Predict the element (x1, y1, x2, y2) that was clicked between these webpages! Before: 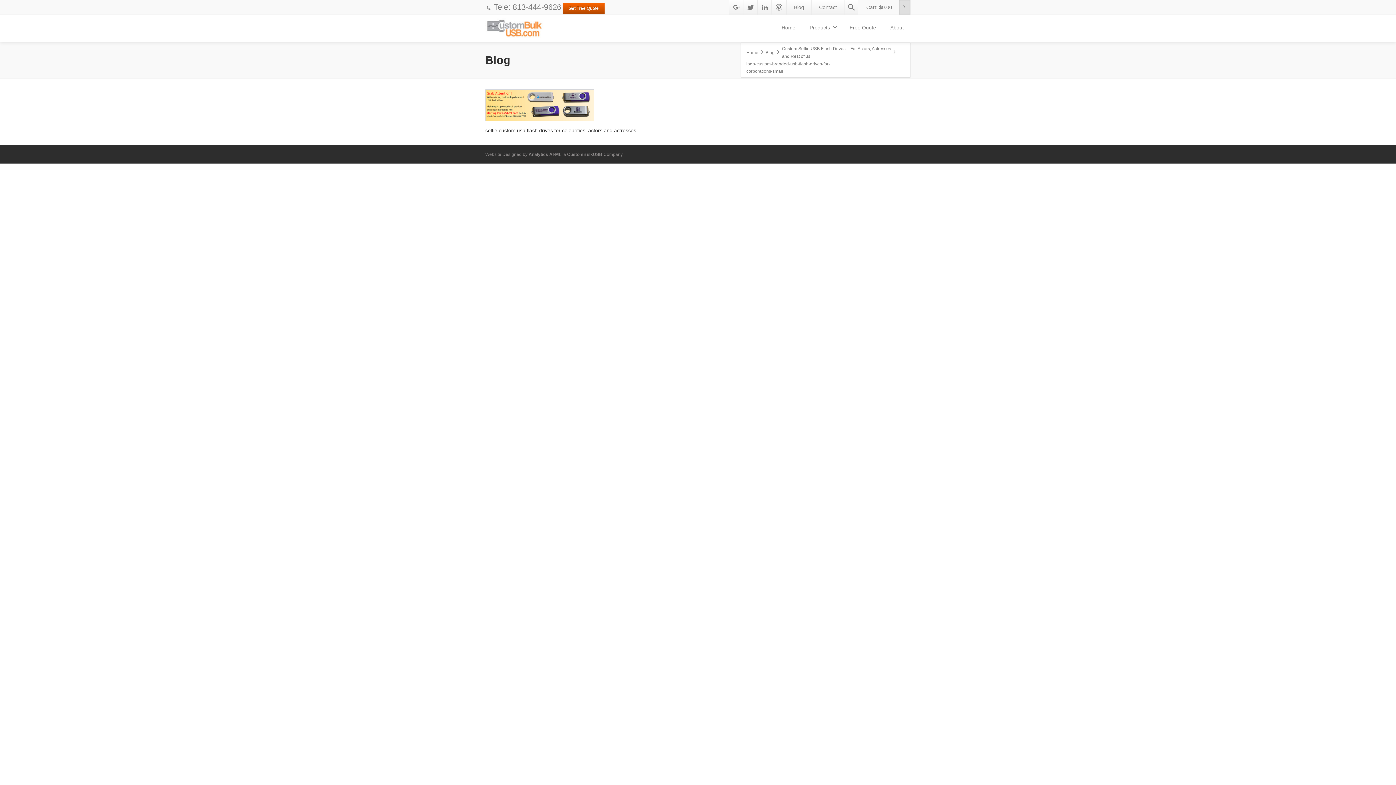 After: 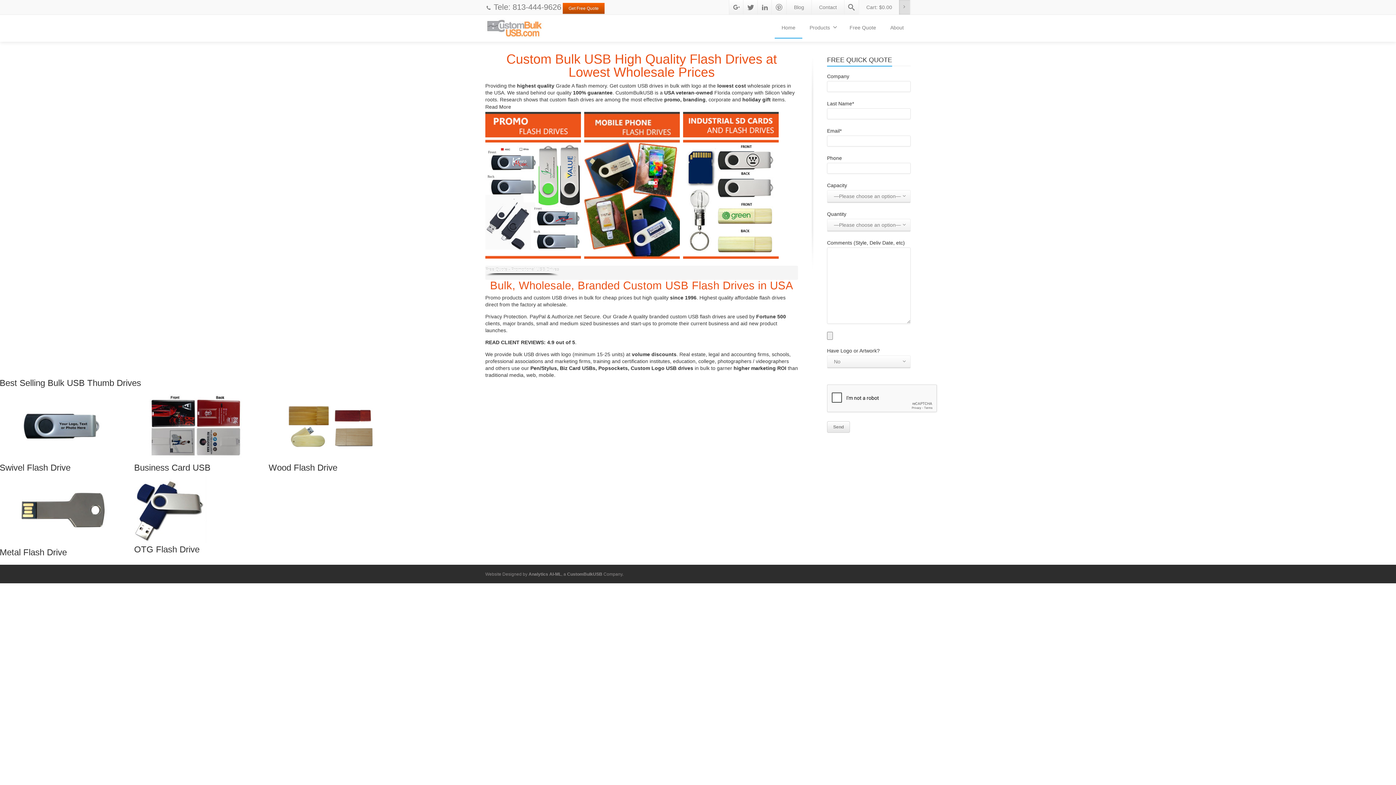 Action: bbox: (567, 152, 602, 157) label: CustomBulkUSB